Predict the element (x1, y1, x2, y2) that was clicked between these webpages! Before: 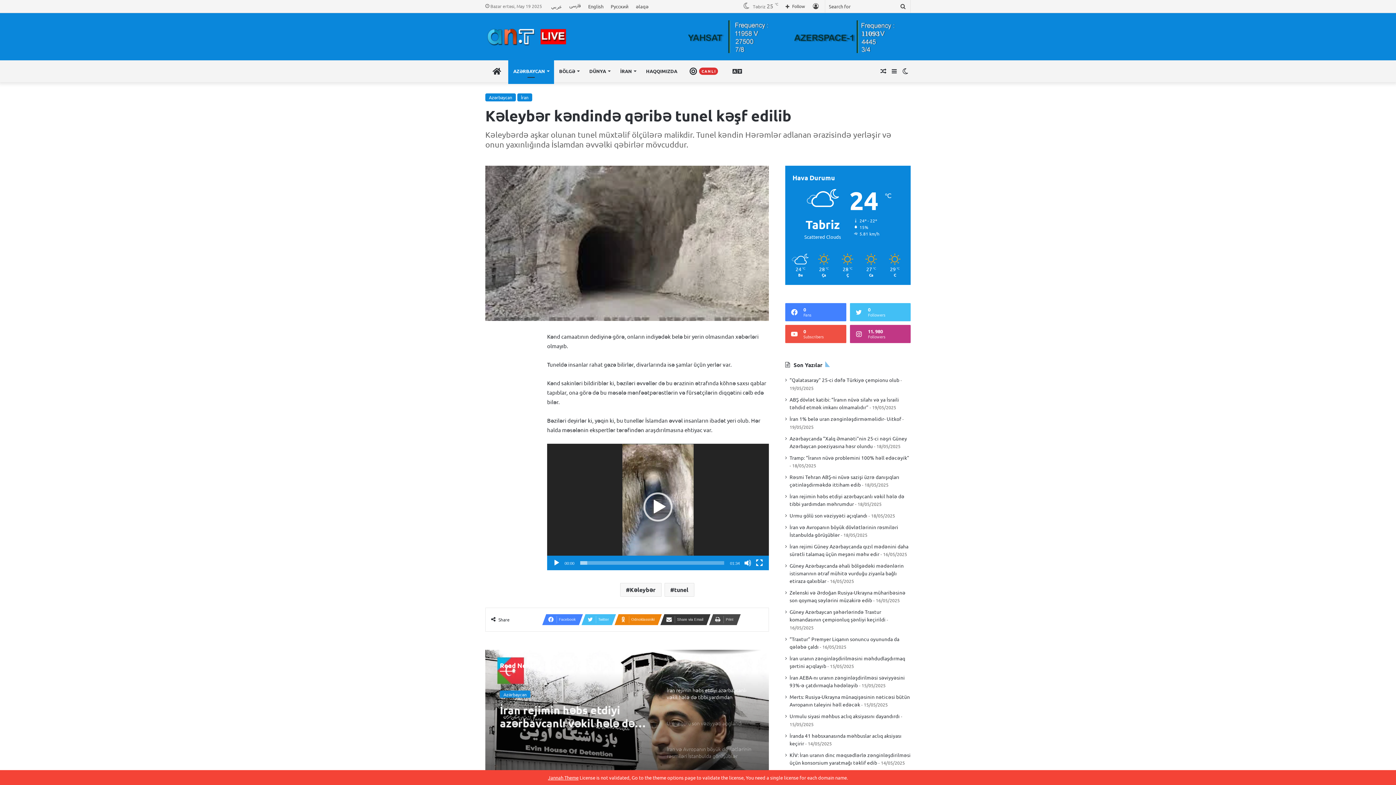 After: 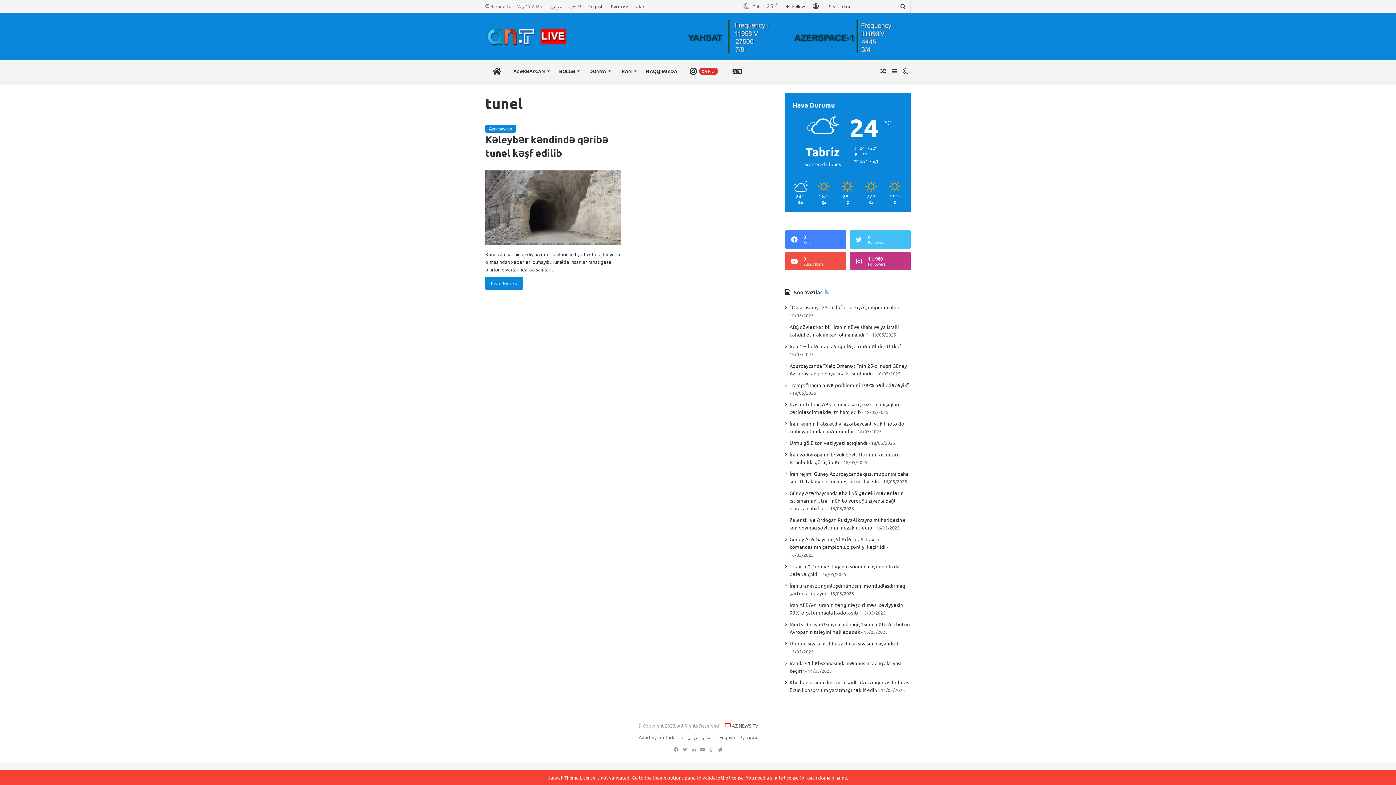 Action: label: tunel bbox: (664, 583, 694, 597)